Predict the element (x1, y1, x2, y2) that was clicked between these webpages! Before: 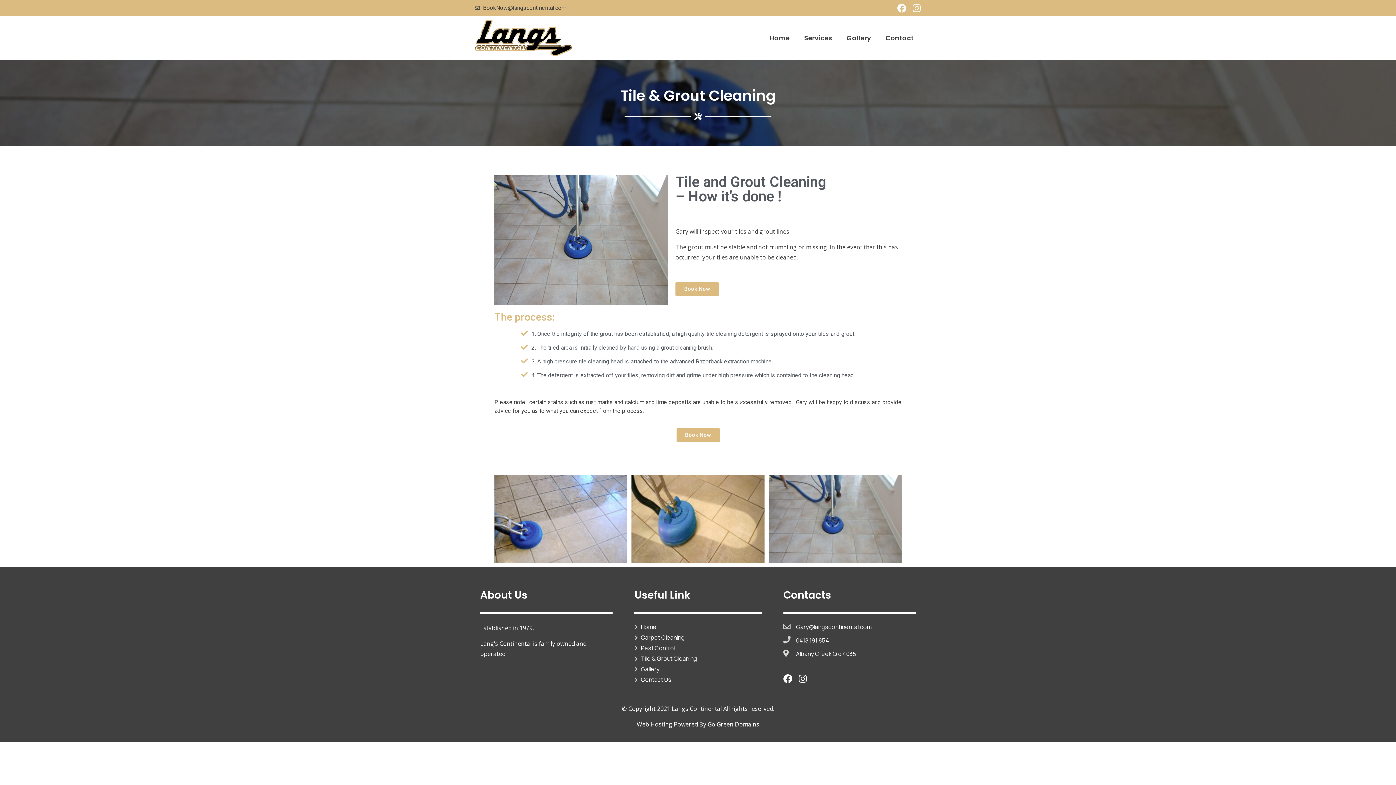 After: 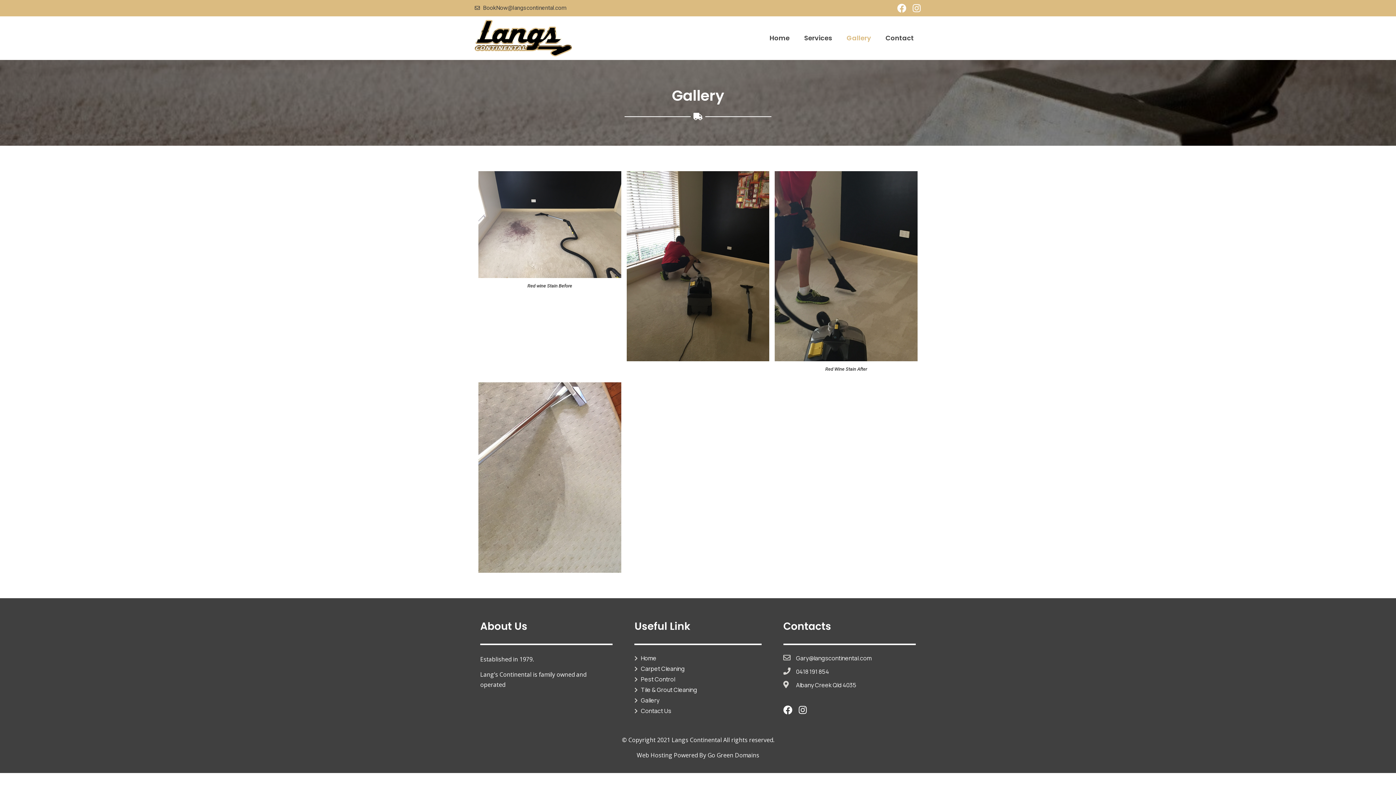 Action: label: Gallery bbox: (634, 665, 761, 673)